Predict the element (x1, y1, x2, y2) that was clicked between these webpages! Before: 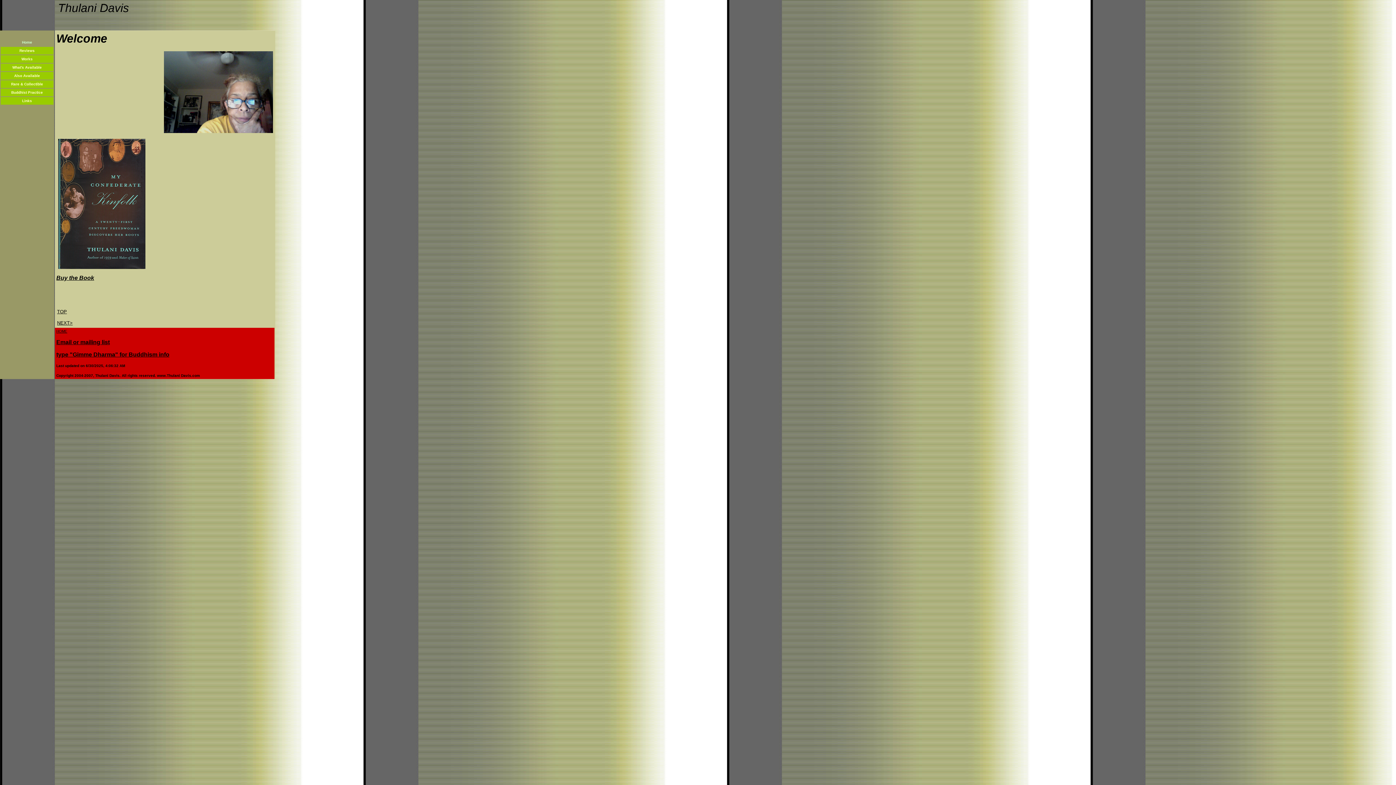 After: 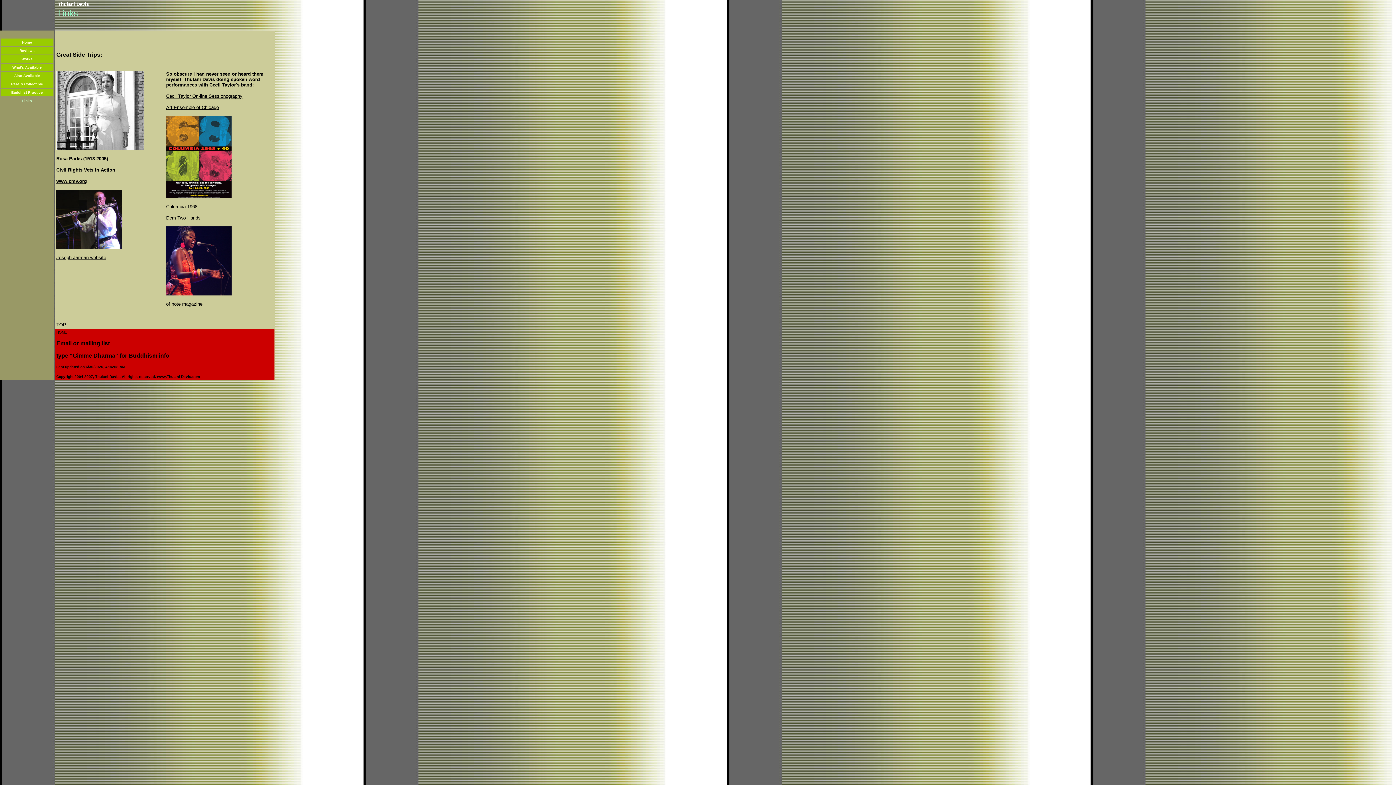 Action: bbox: (22, 97, 32, 103) label: Links